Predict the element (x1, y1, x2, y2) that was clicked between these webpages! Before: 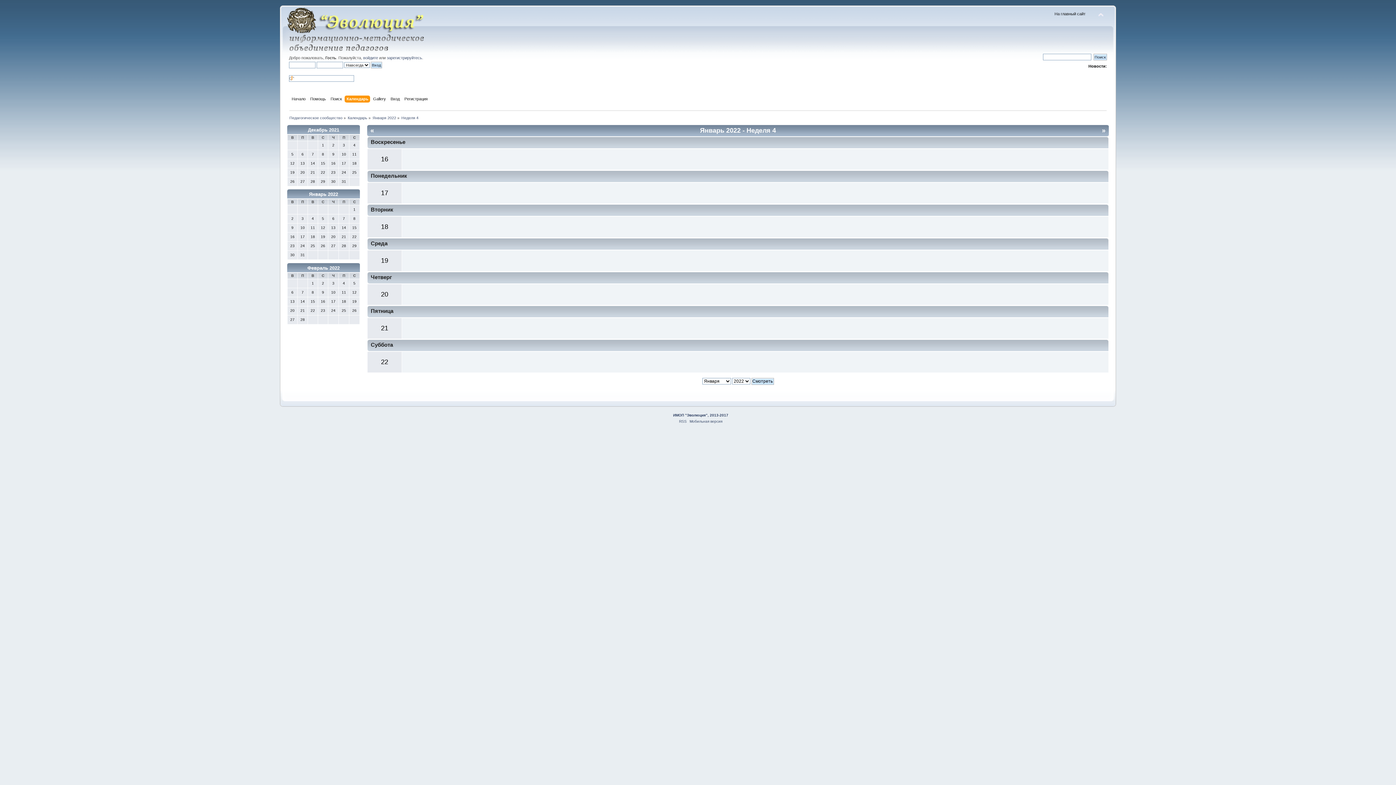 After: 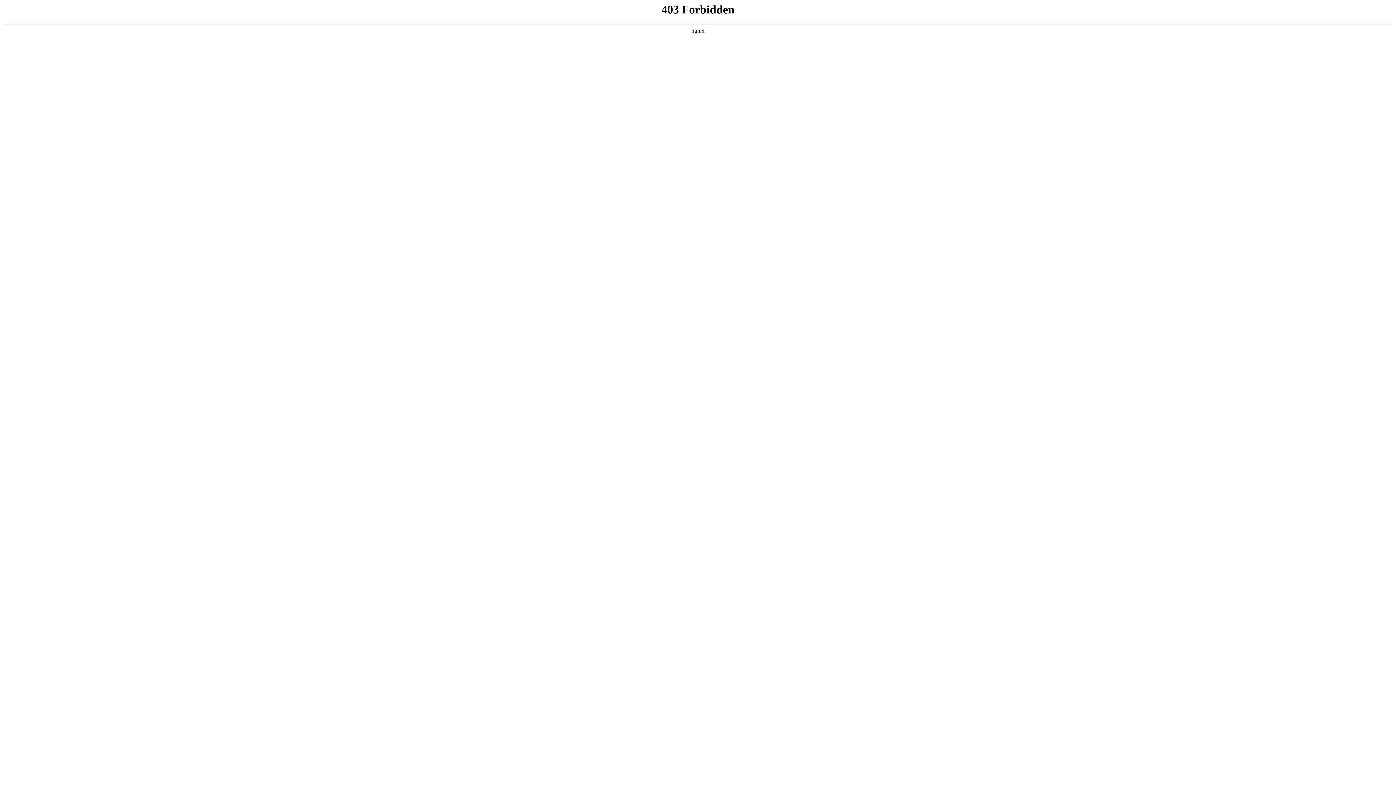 Action: label: ИМОП "Эволюция", 2013-2017 bbox: (673, 413, 728, 417)